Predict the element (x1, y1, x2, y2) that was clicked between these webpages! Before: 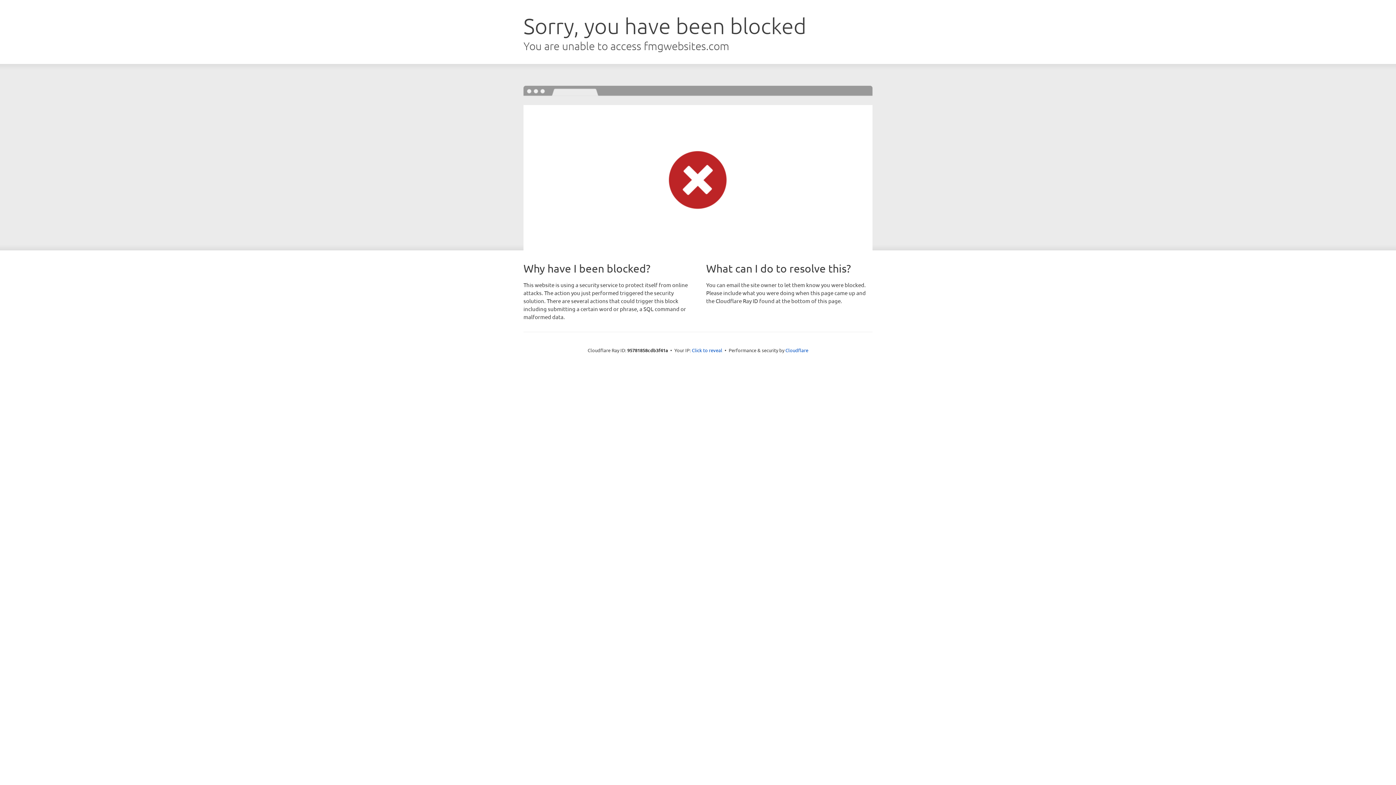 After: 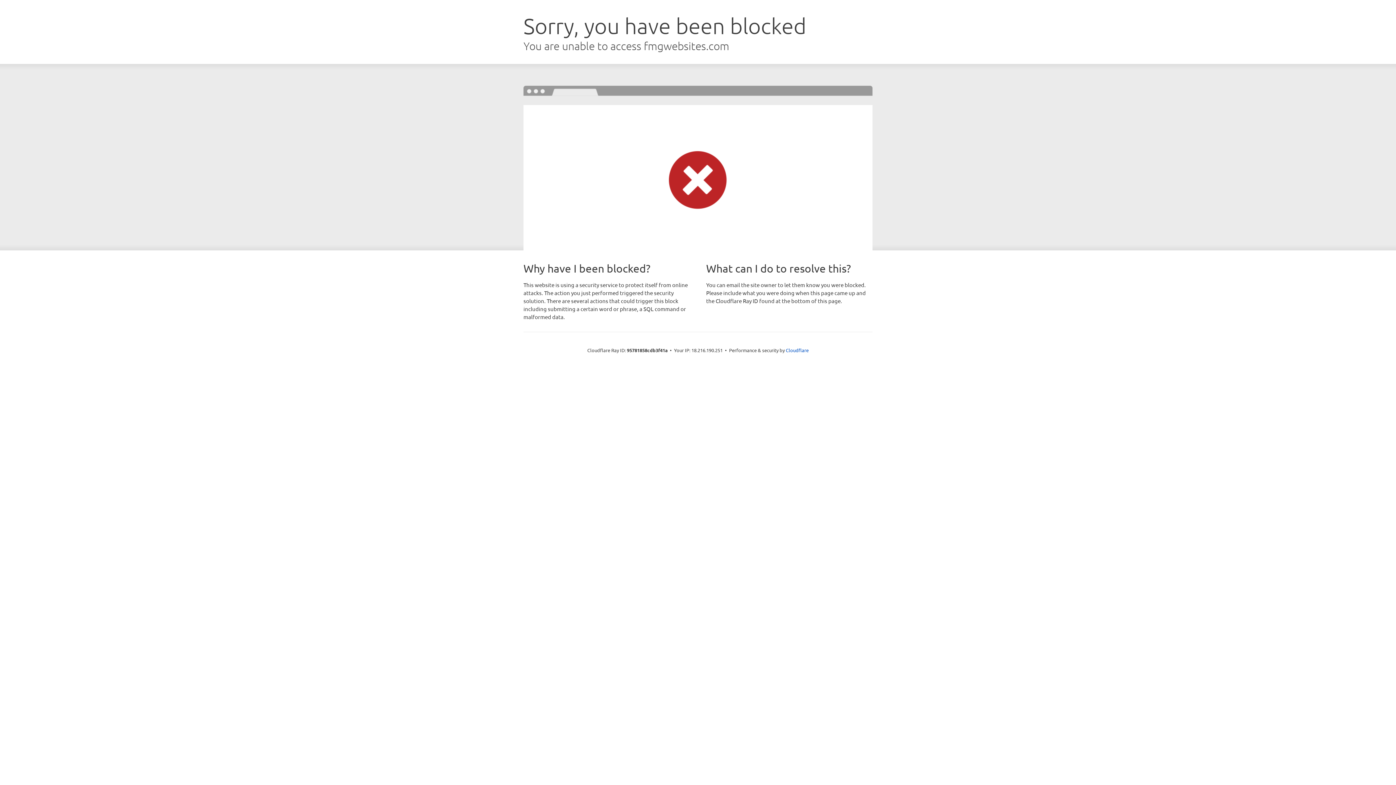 Action: label: Click to reveal bbox: (692, 346, 722, 353)